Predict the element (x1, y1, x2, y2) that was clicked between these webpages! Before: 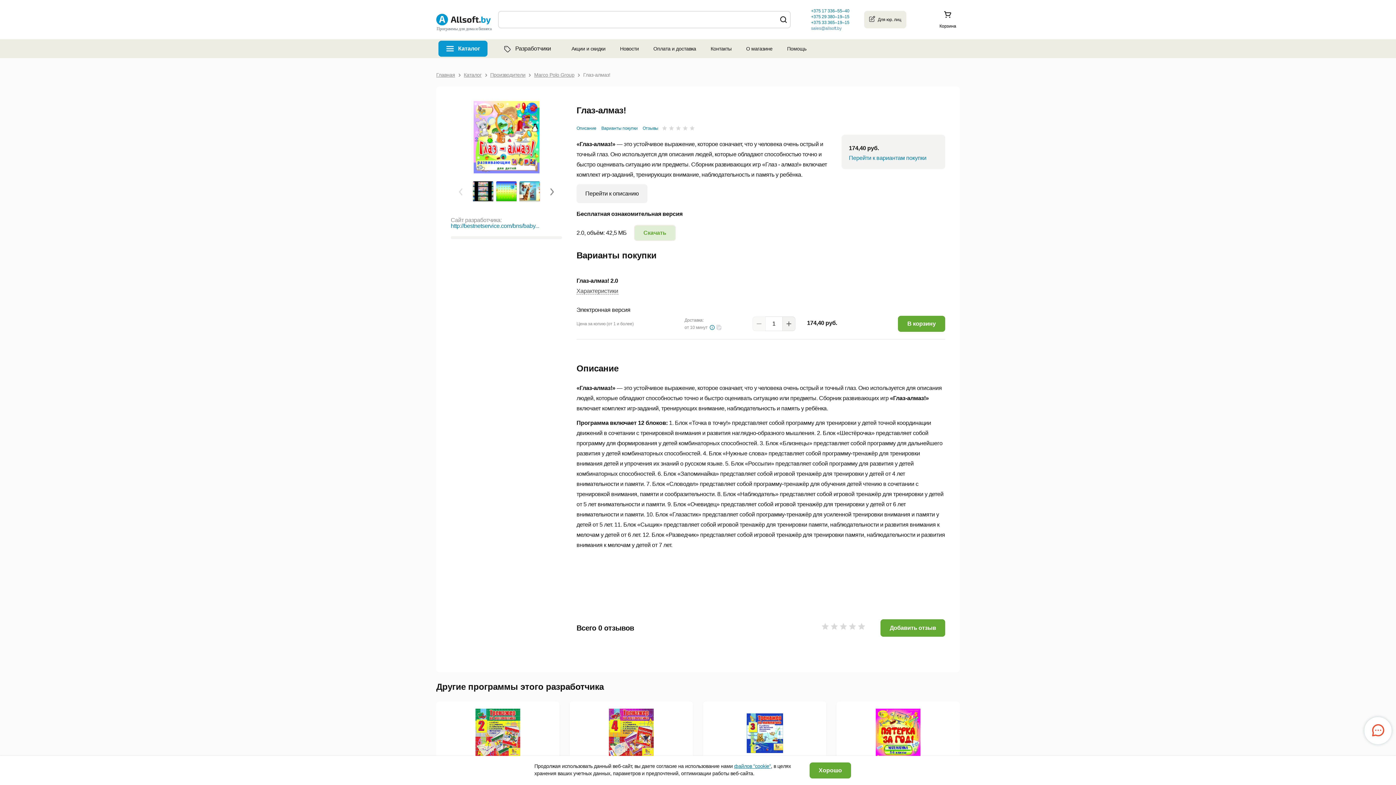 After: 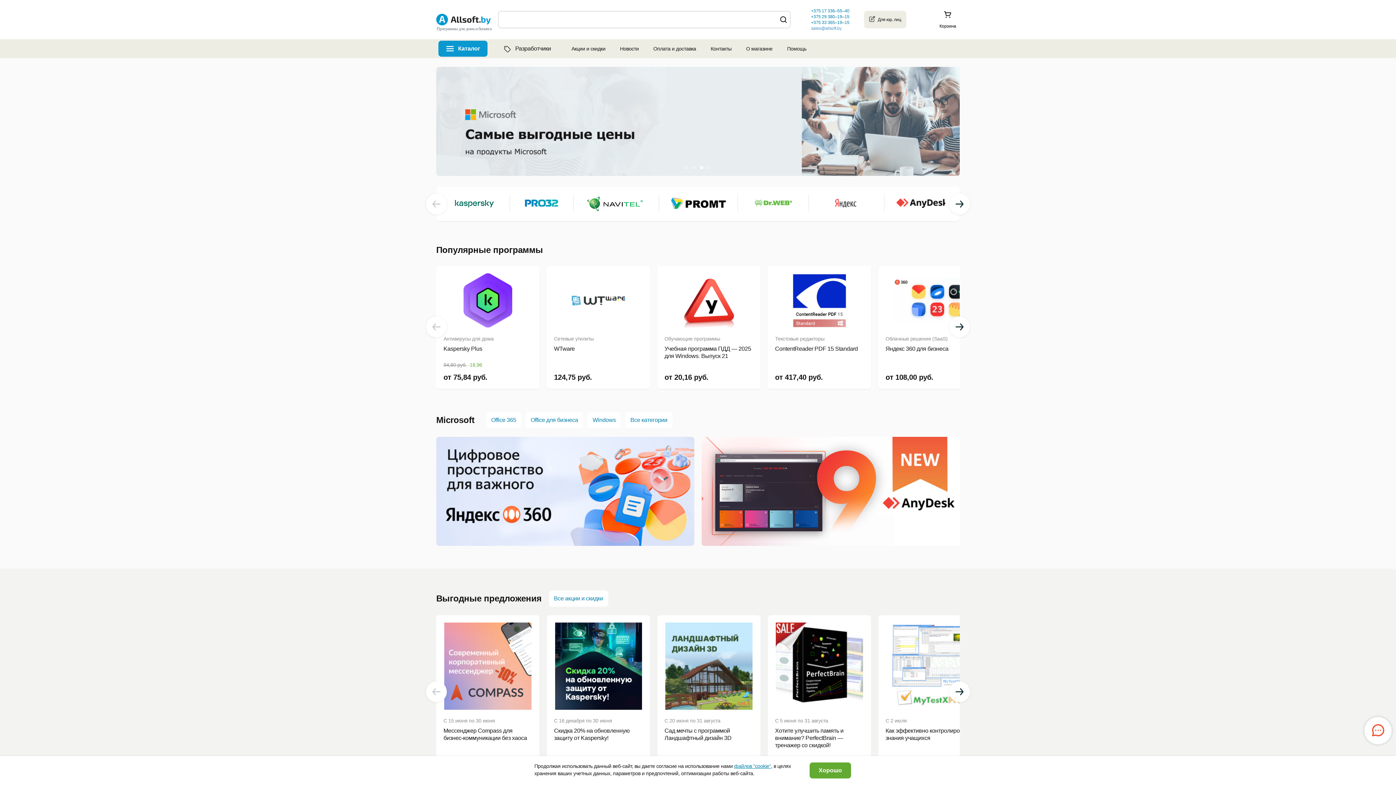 Action: bbox: (436, 20, 490, 26)